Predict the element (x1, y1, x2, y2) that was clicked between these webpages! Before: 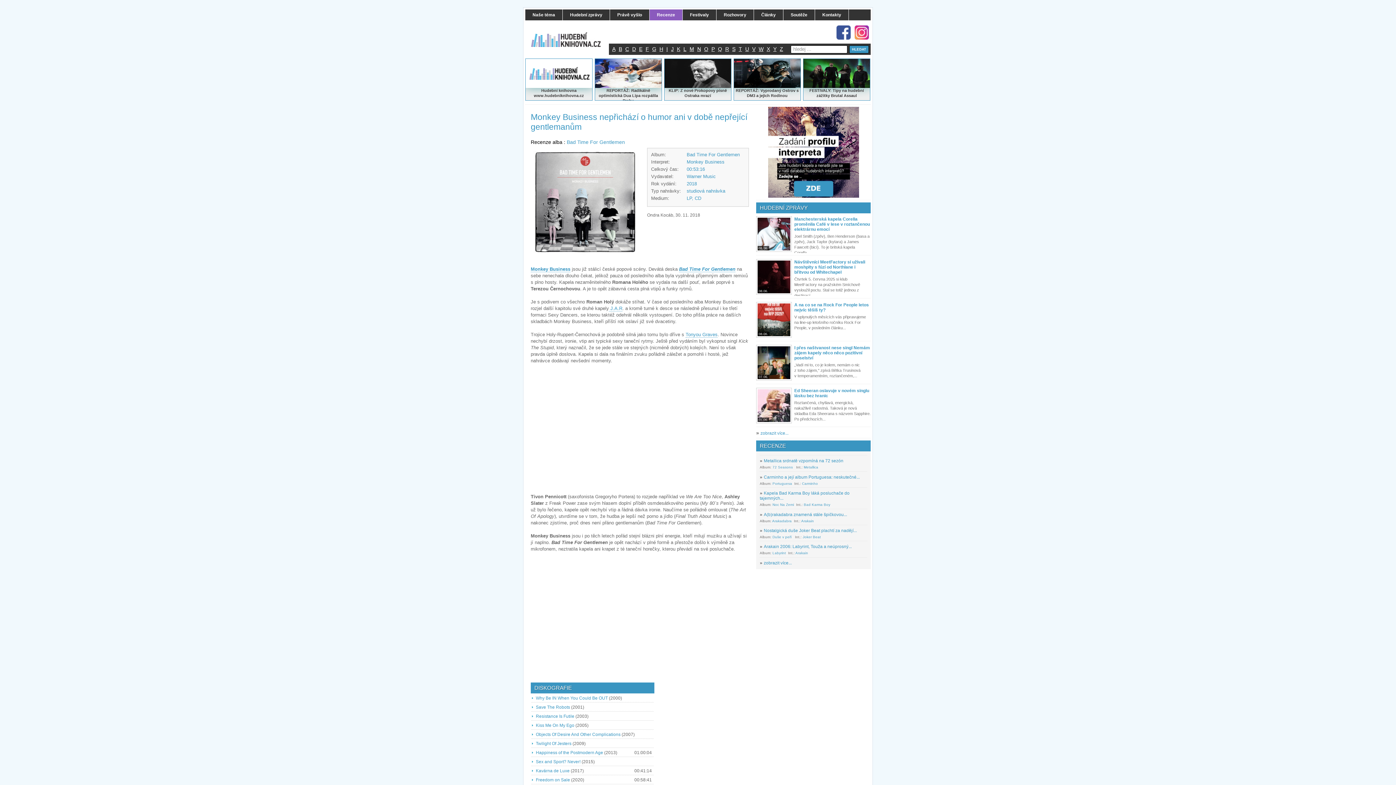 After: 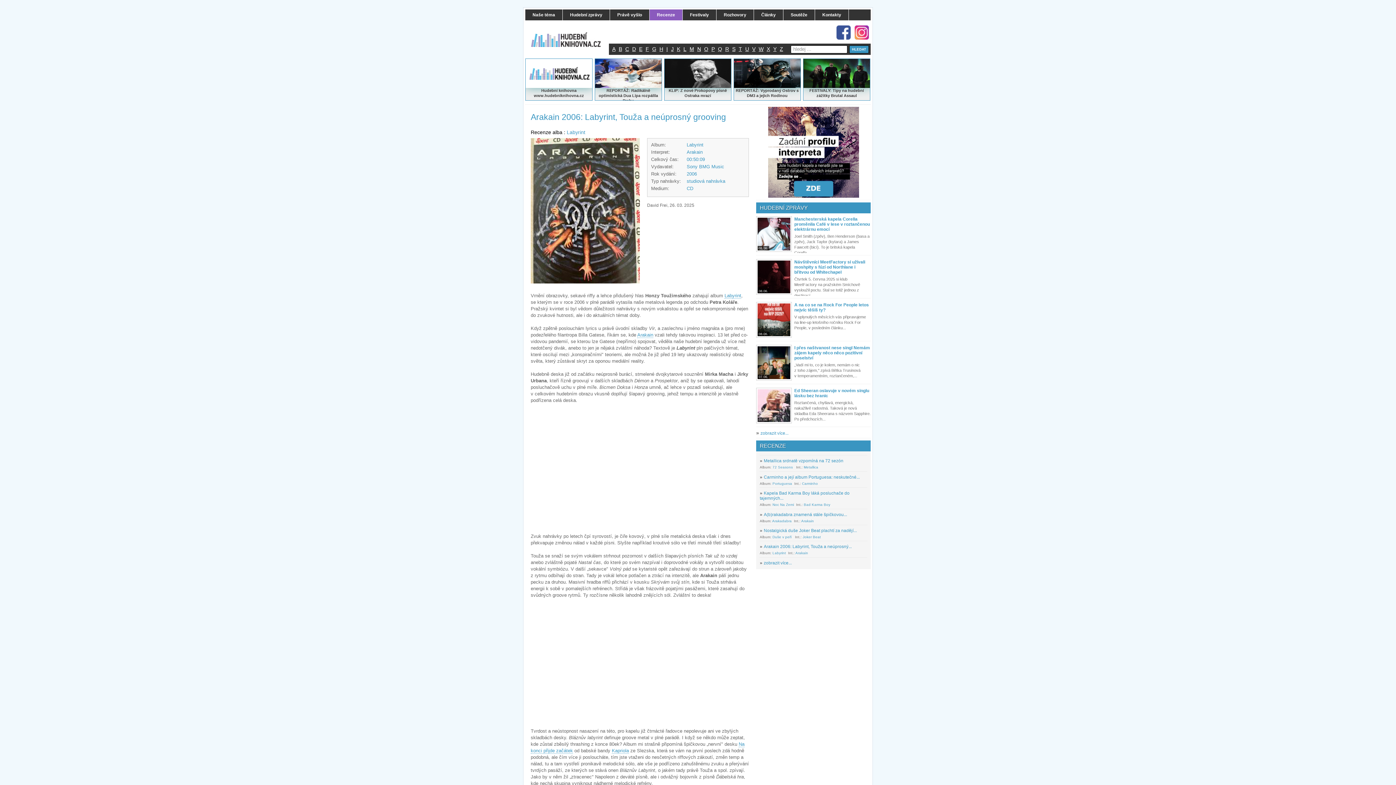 Action: label: Arakain 2006: Labyrint, Touža a neúprosný... bbox: (764, 544, 852, 549)